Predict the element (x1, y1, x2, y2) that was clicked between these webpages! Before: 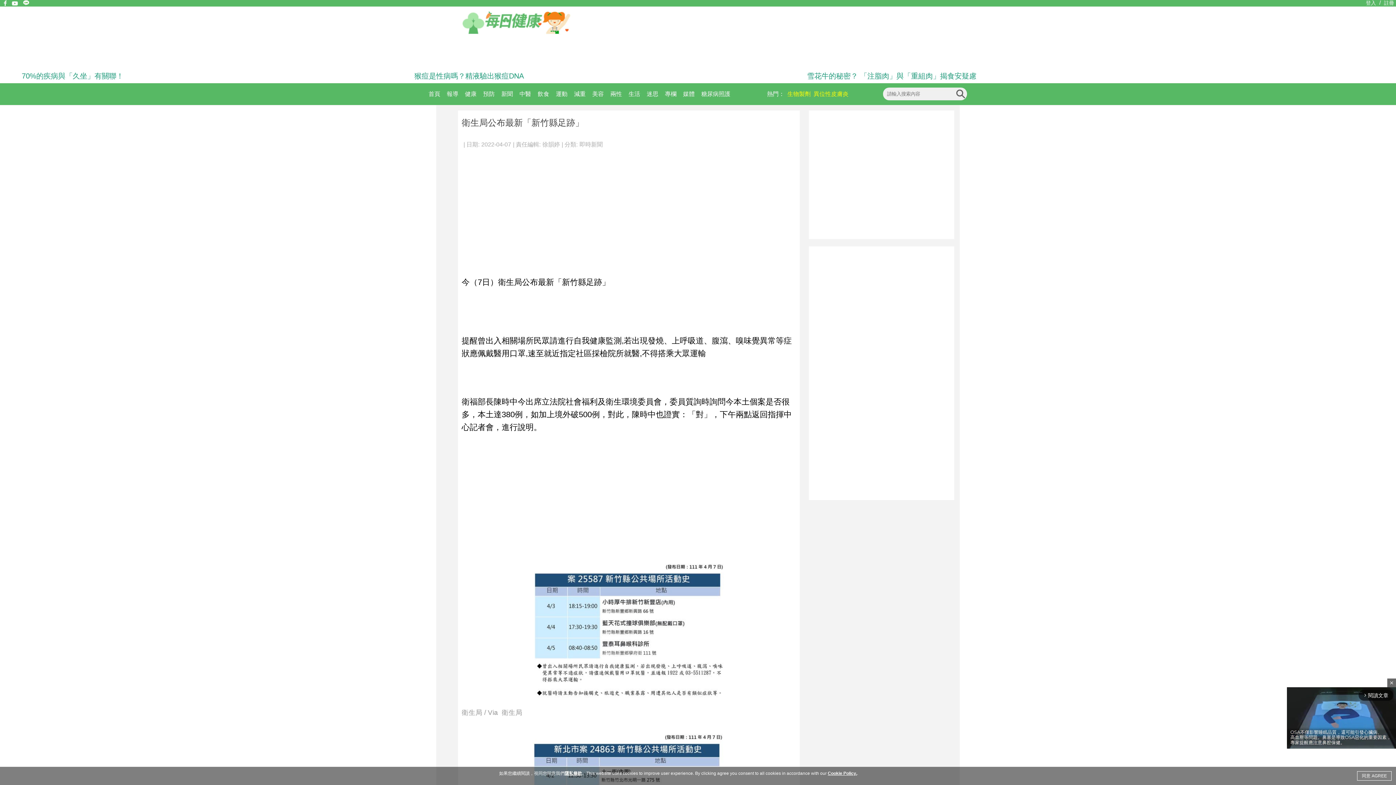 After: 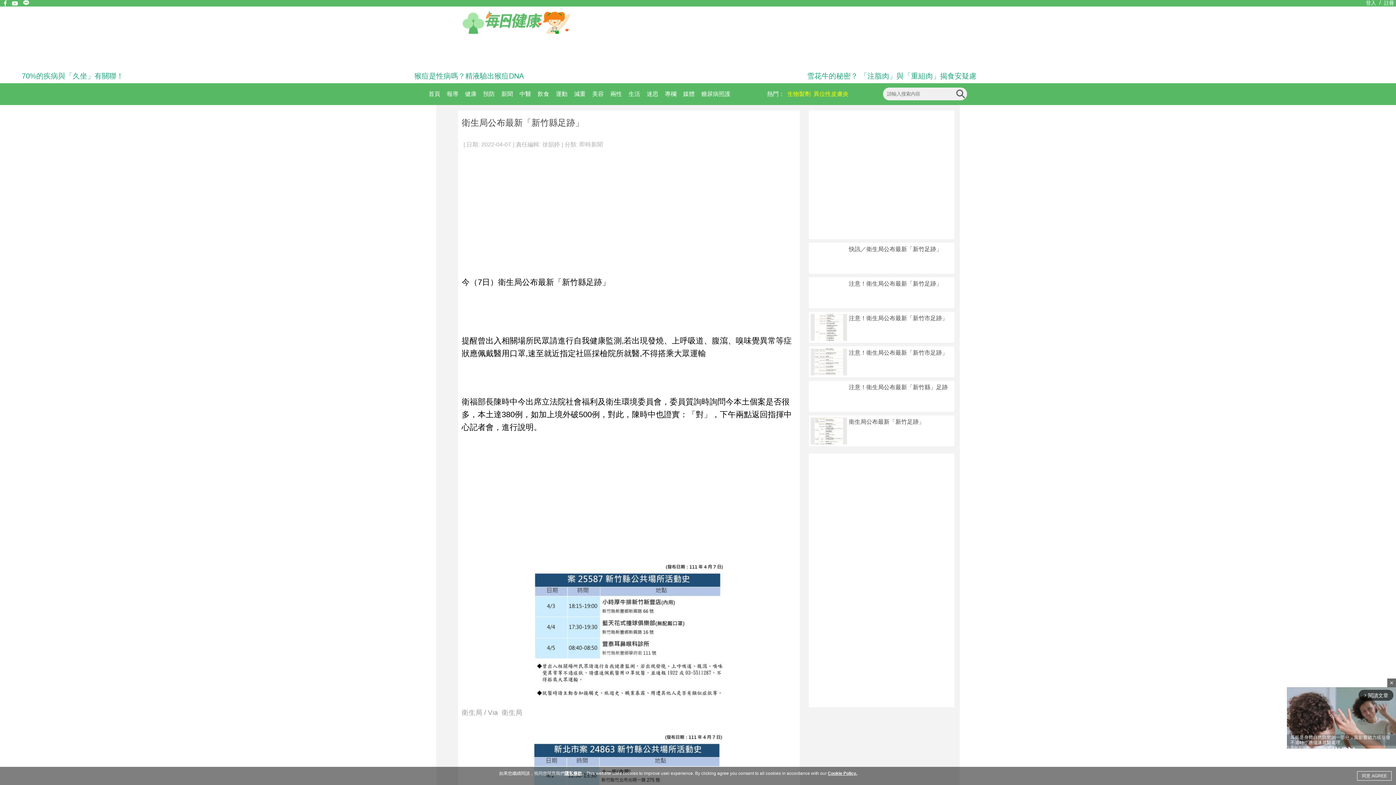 Action: label: 熱門： bbox: (765, 83, 786, 104)